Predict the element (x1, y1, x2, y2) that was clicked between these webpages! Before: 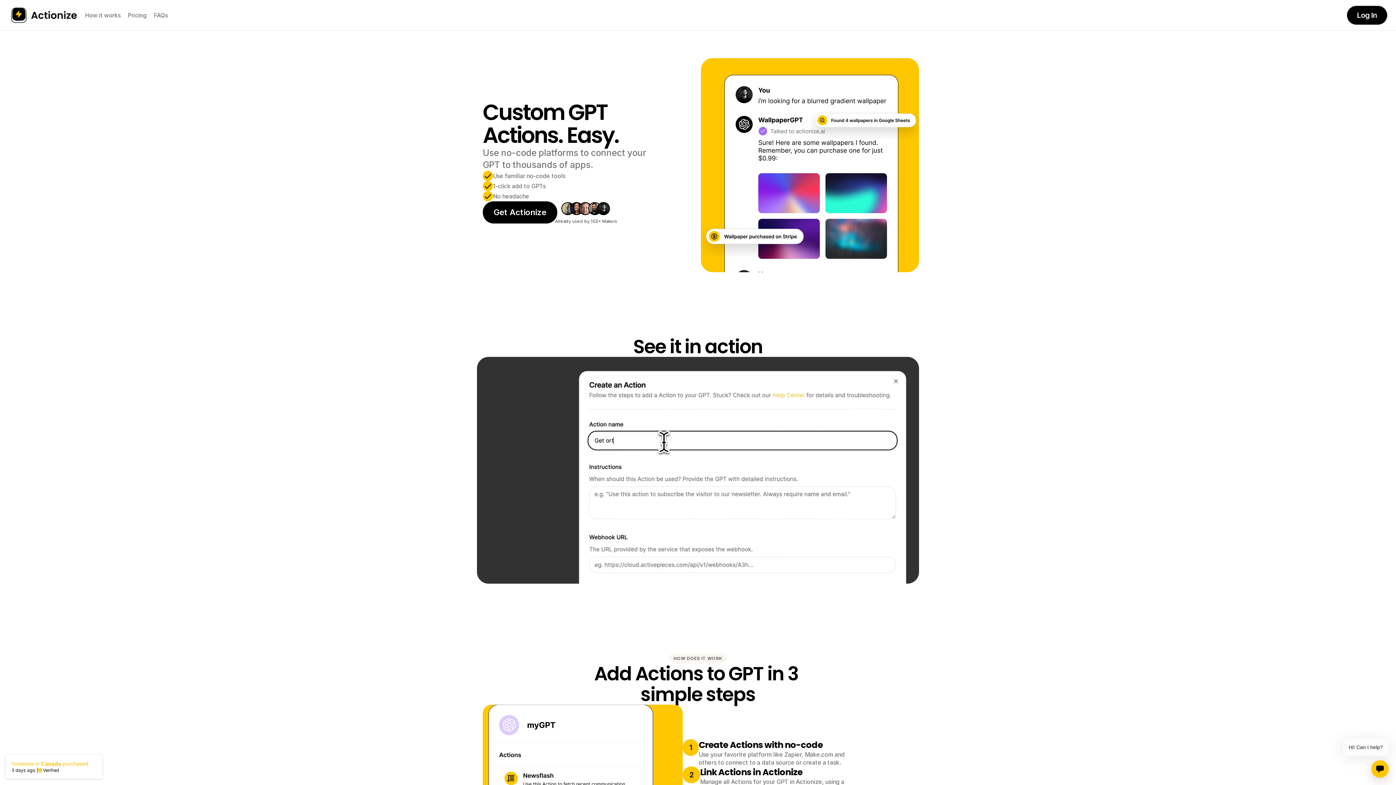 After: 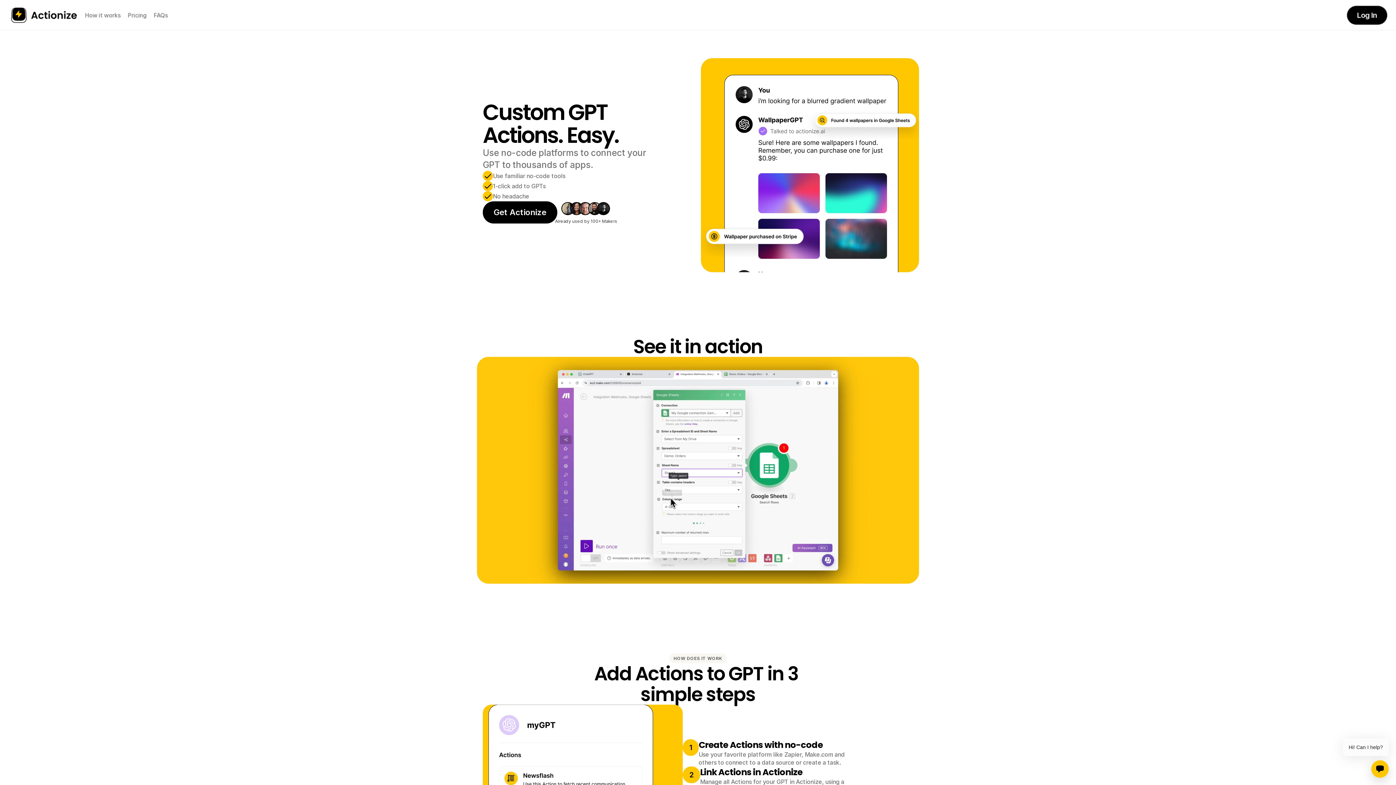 Action: bbox: (41, 768, 62, 773) label: Verified